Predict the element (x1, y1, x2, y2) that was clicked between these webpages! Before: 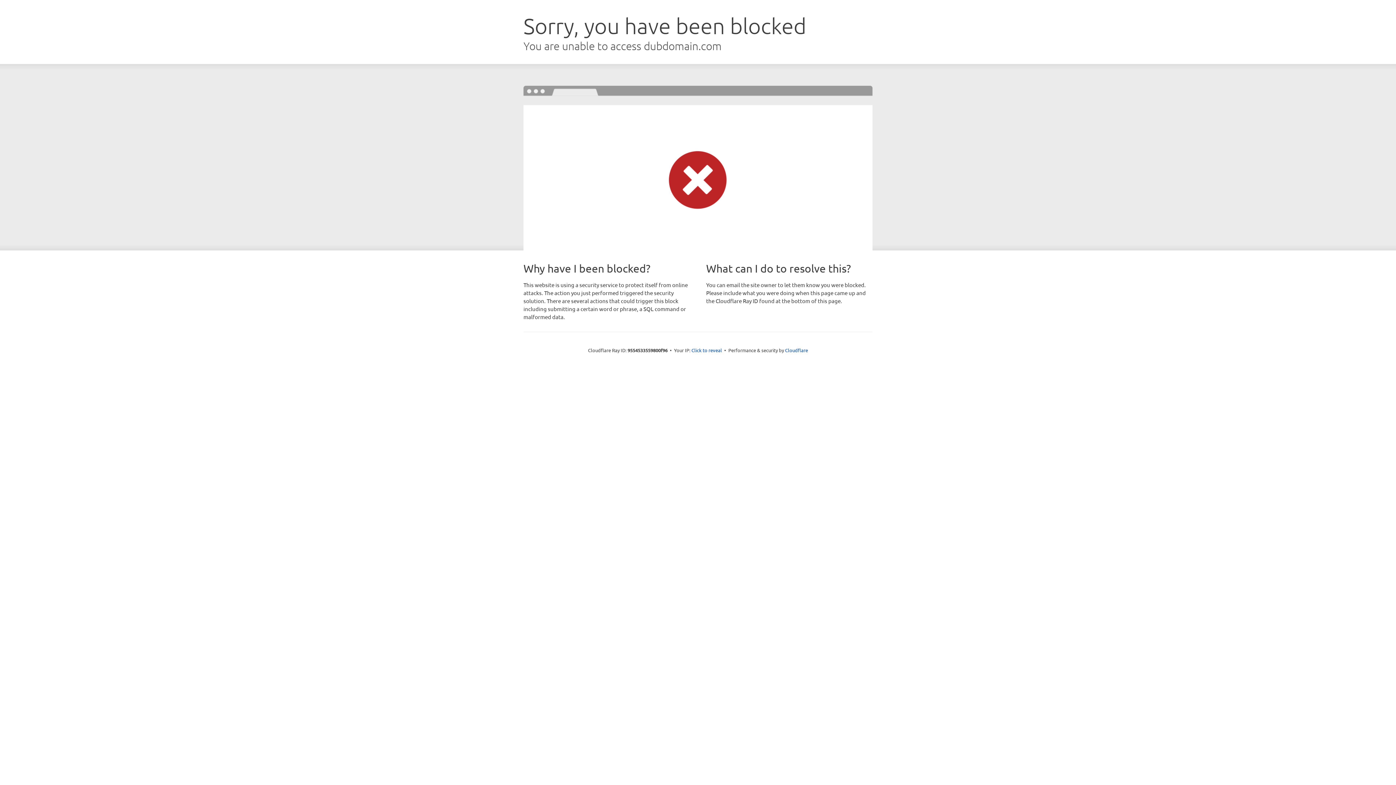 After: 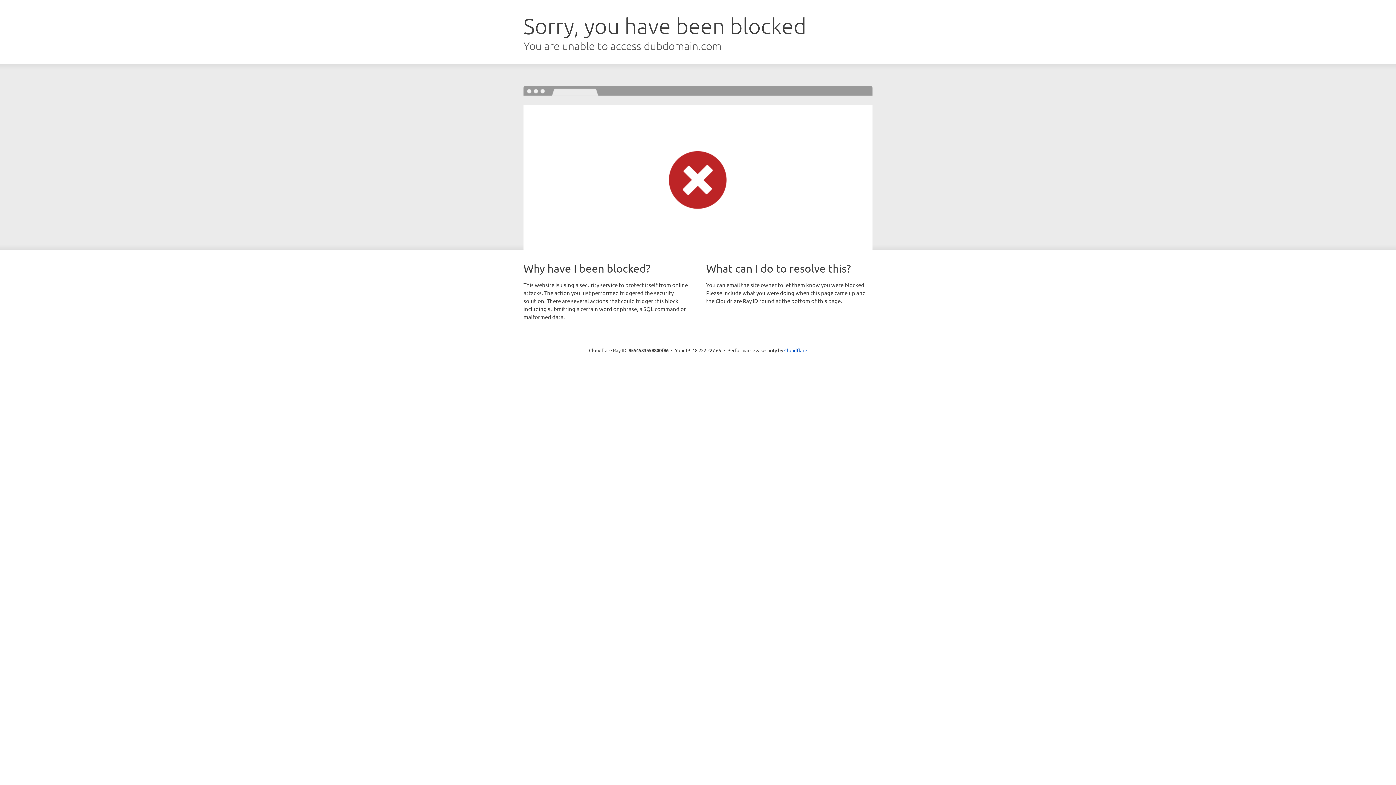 Action: bbox: (691, 346, 722, 353) label: Click to reveal